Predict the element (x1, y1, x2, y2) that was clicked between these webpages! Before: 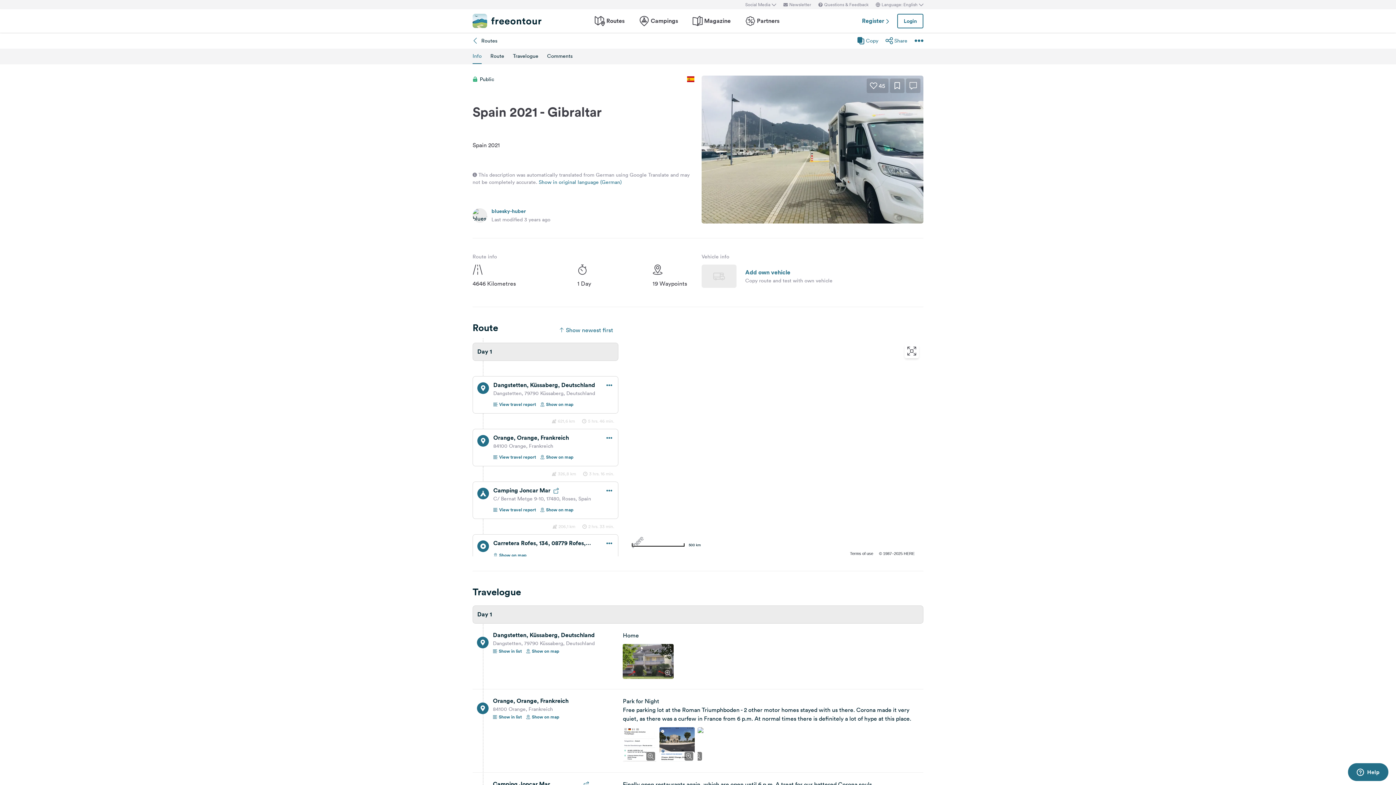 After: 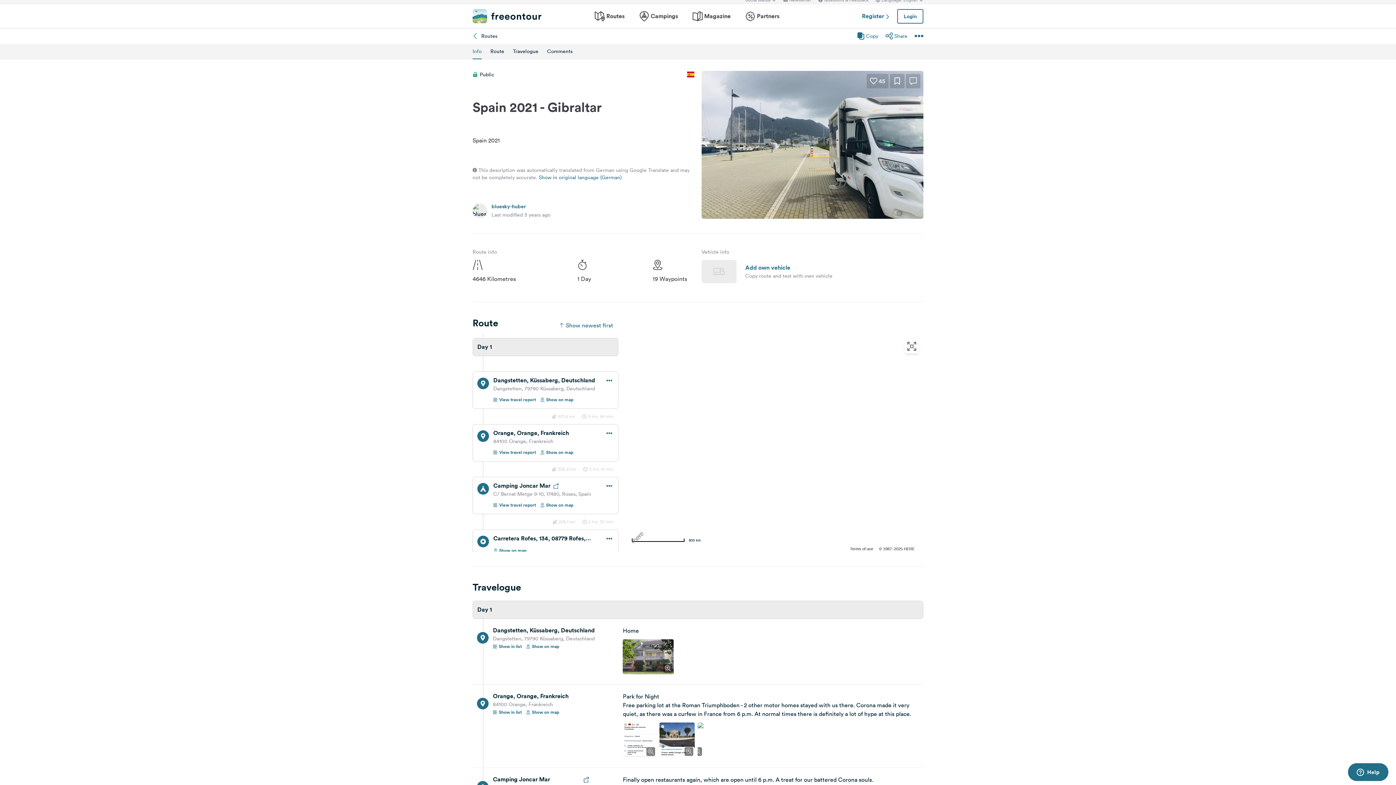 Action: bbox: (576, 778, 592, 790)